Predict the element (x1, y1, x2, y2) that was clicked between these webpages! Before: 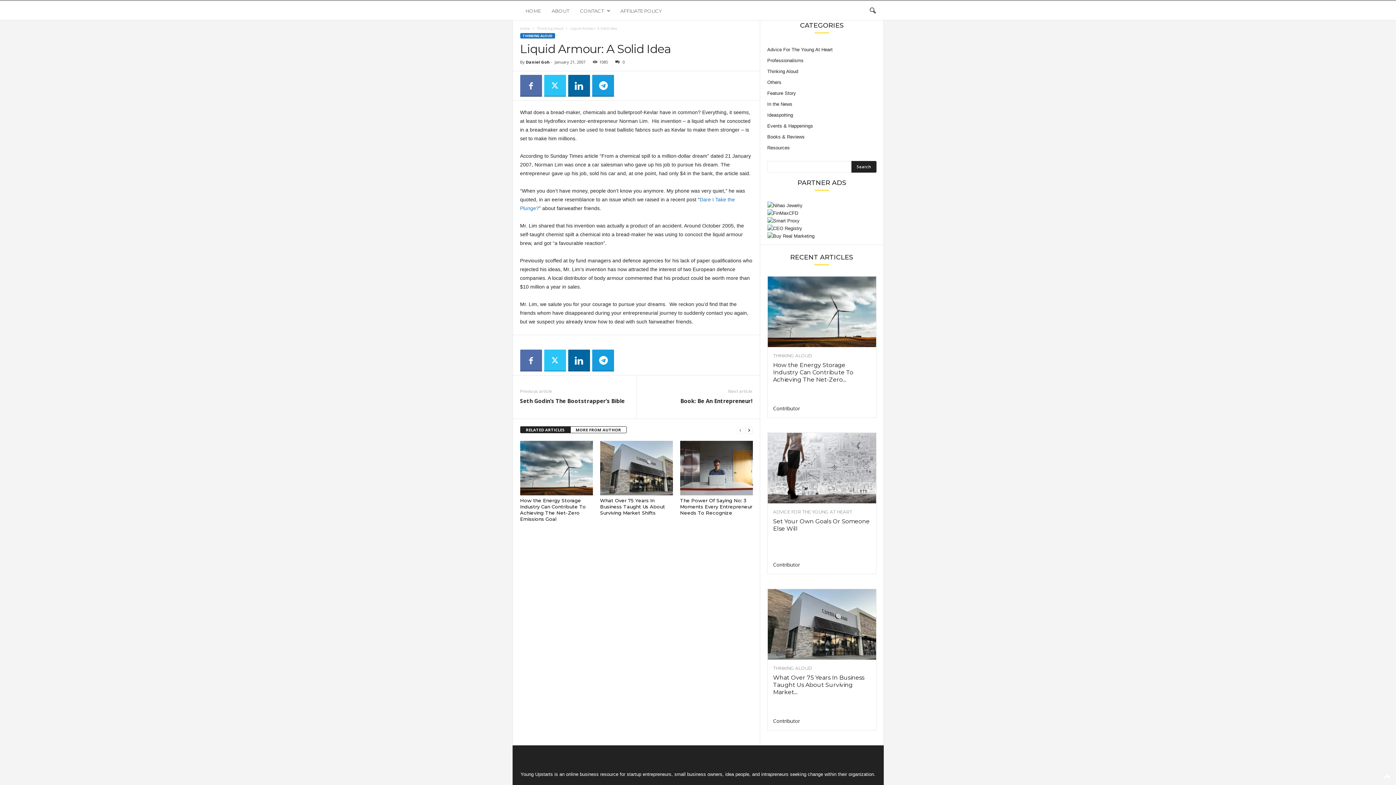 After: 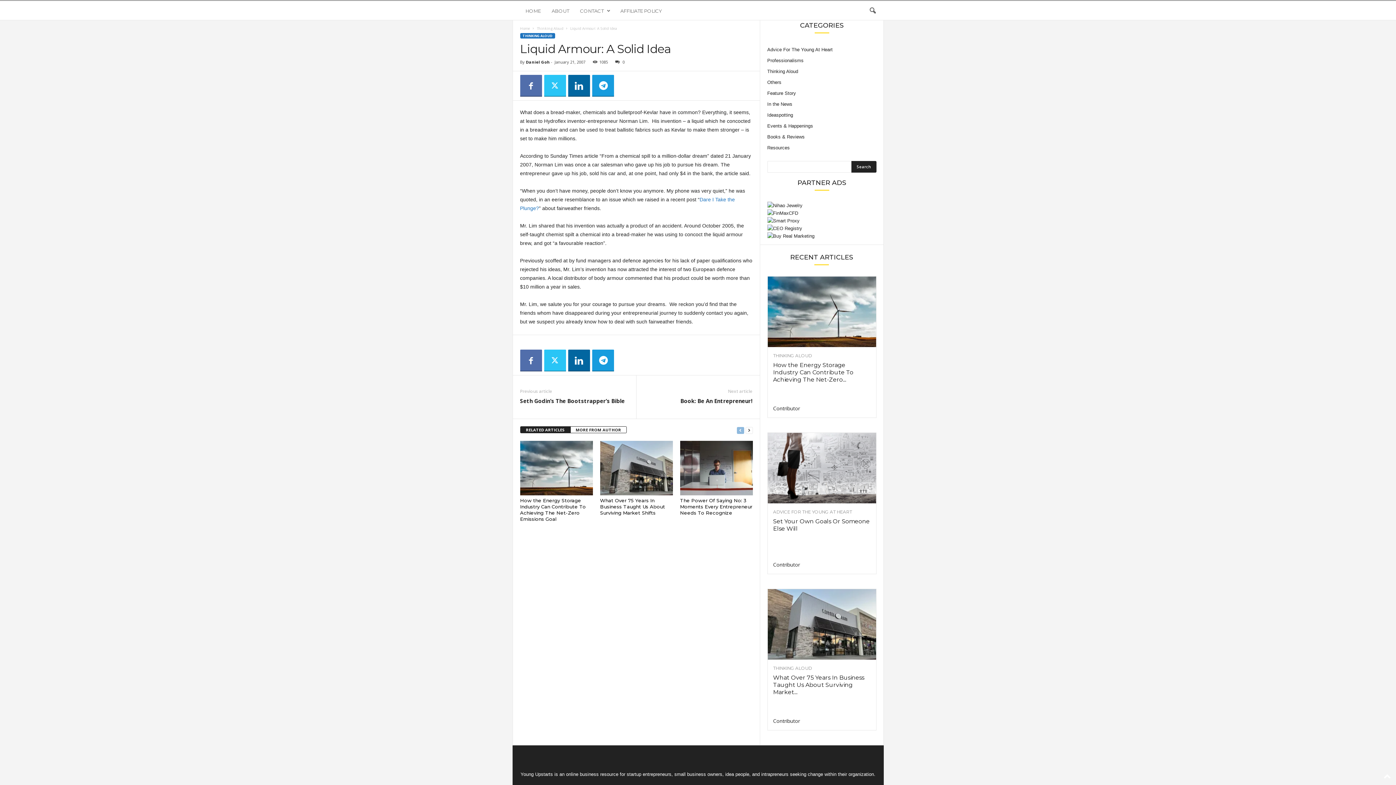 Action: bbox: (736, 426, 744, 434) label: prev-page